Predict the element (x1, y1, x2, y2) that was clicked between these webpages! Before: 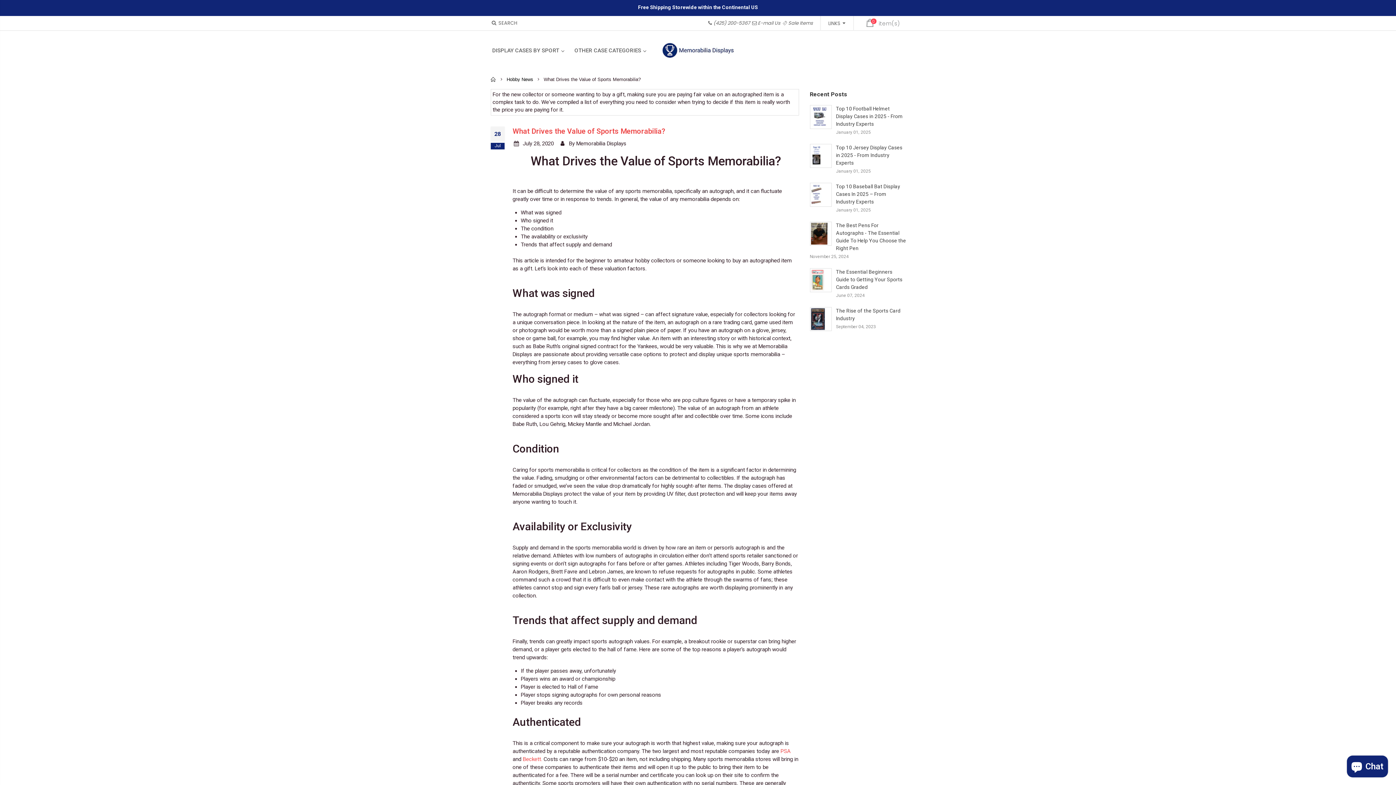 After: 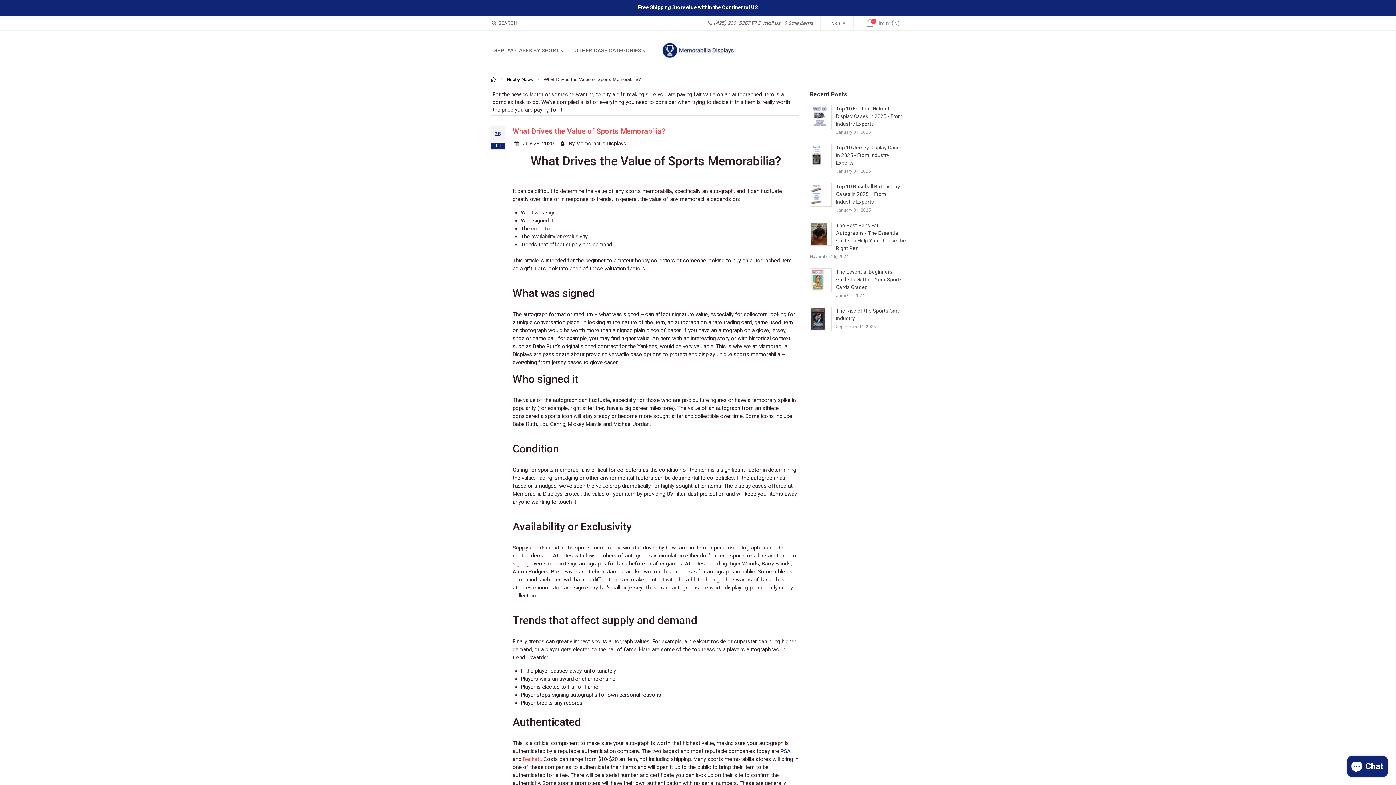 Action: bbox: (780, 748, 790, 754) label: PSA